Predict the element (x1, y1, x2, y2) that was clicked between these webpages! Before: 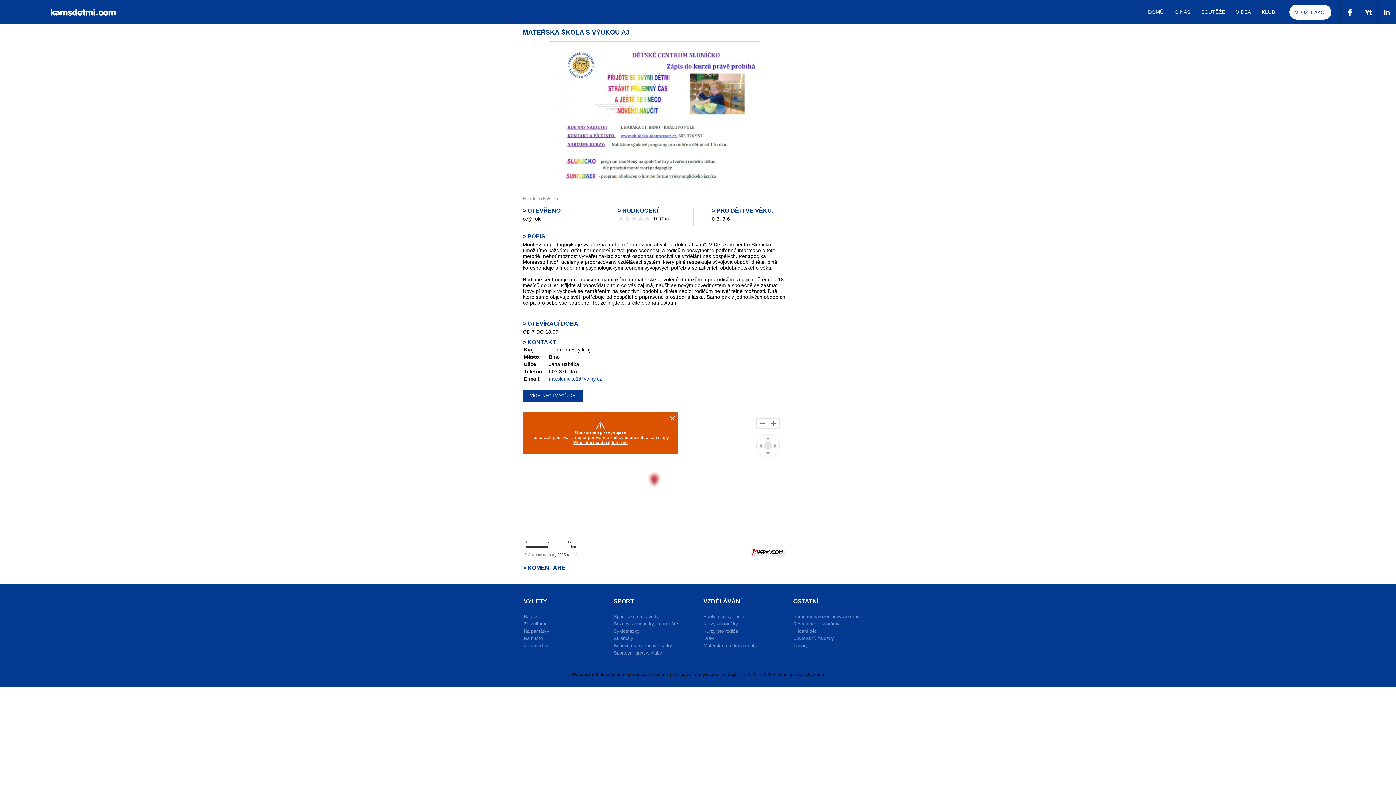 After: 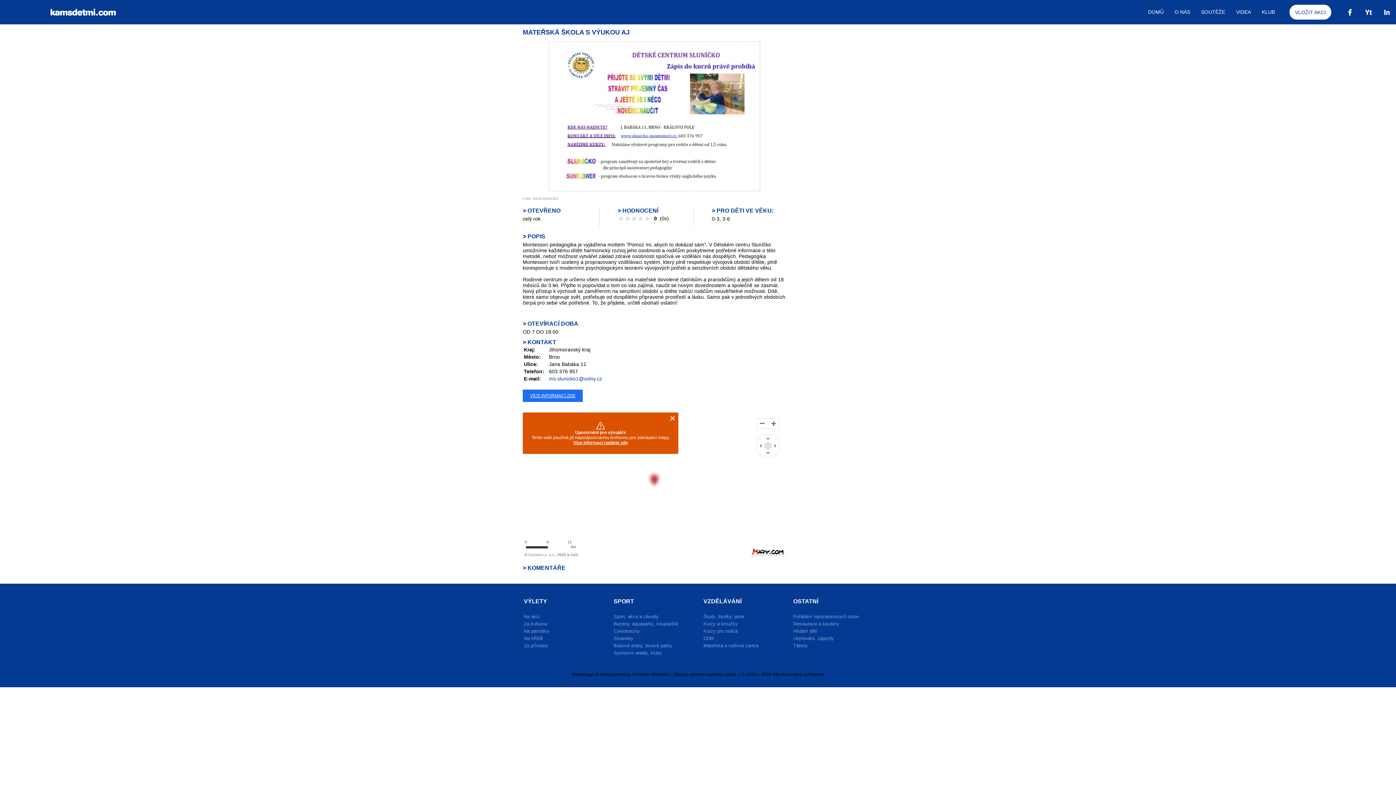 Action: label: VÍCE INFORMACÍ ZDE bbox: (522, 389, 582, 402)